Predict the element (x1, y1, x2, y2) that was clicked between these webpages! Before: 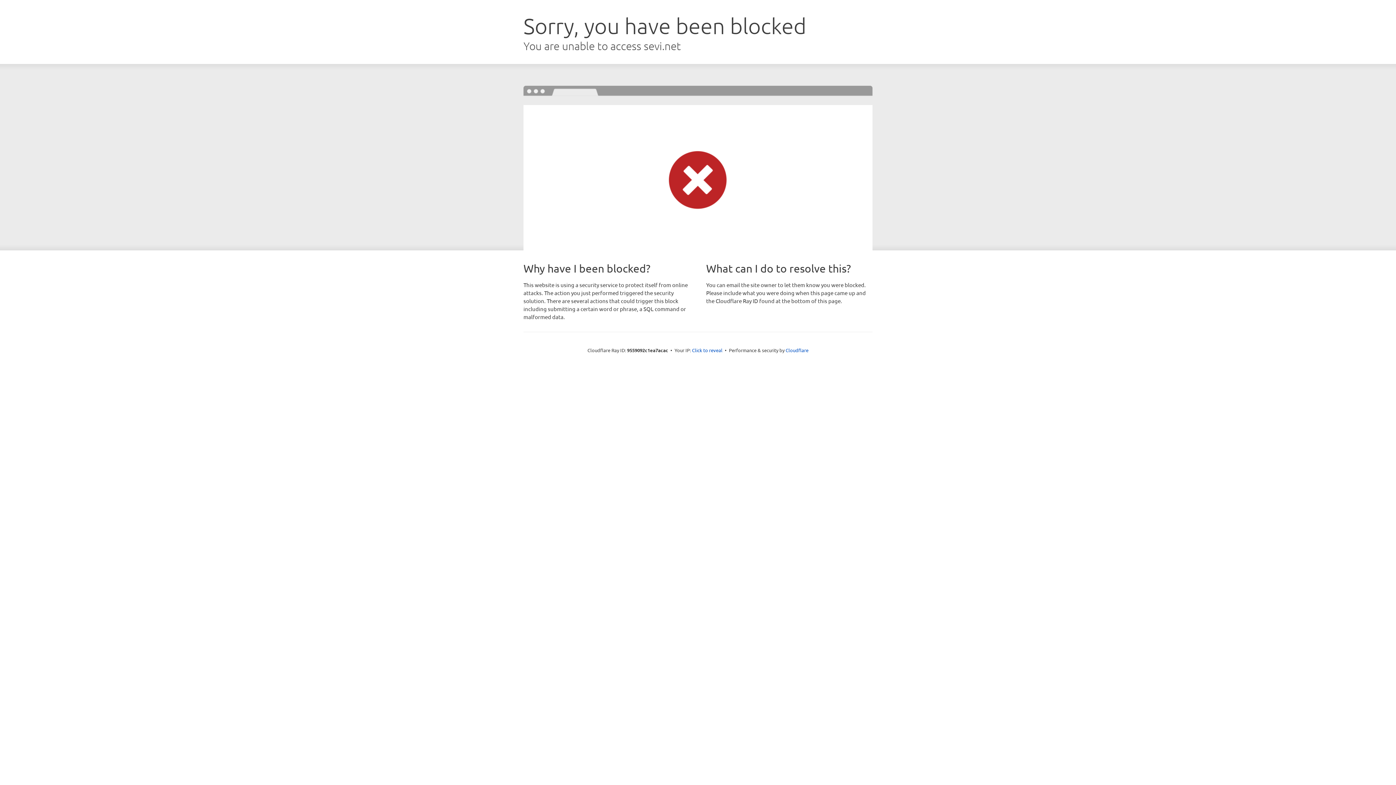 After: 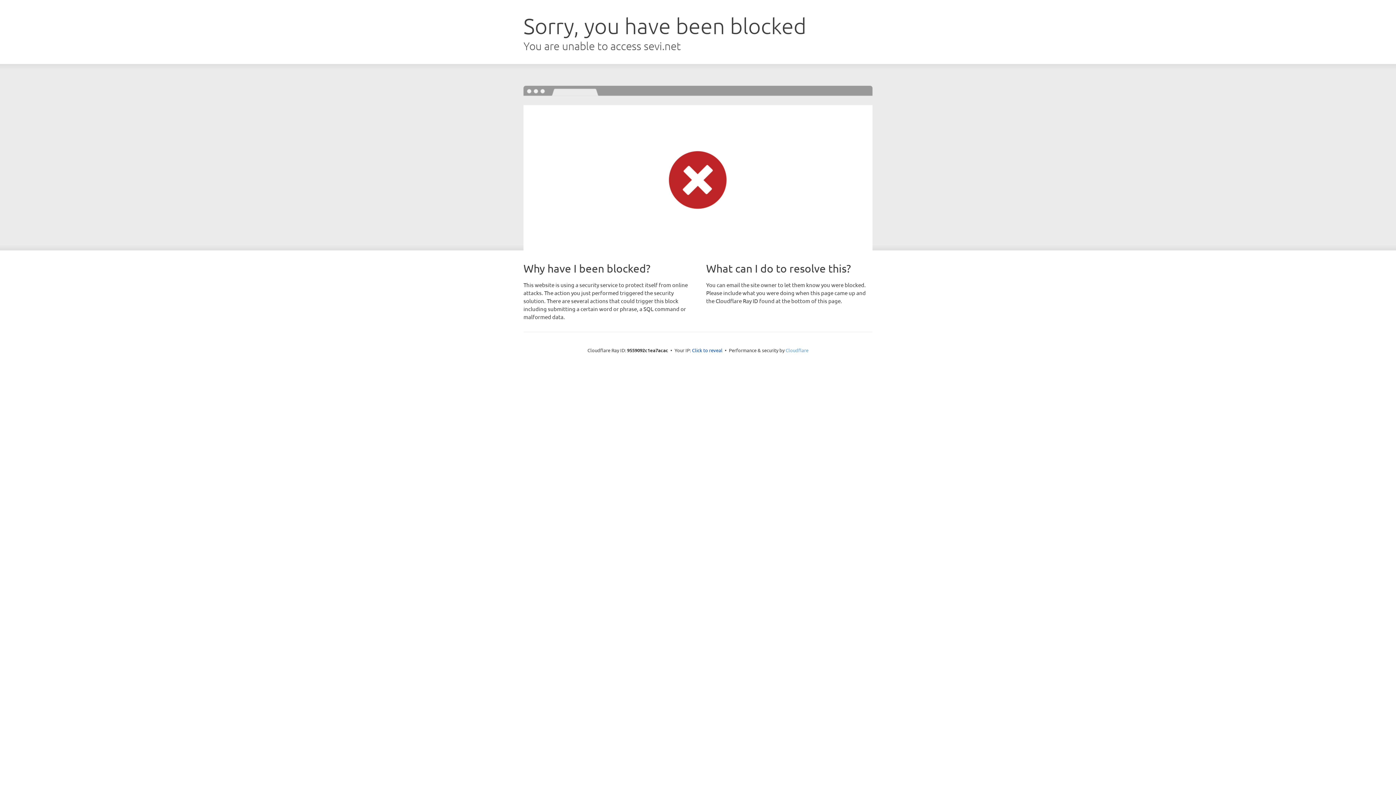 Action: bbox: (785, 347, 808, 353) label: Cloudflare